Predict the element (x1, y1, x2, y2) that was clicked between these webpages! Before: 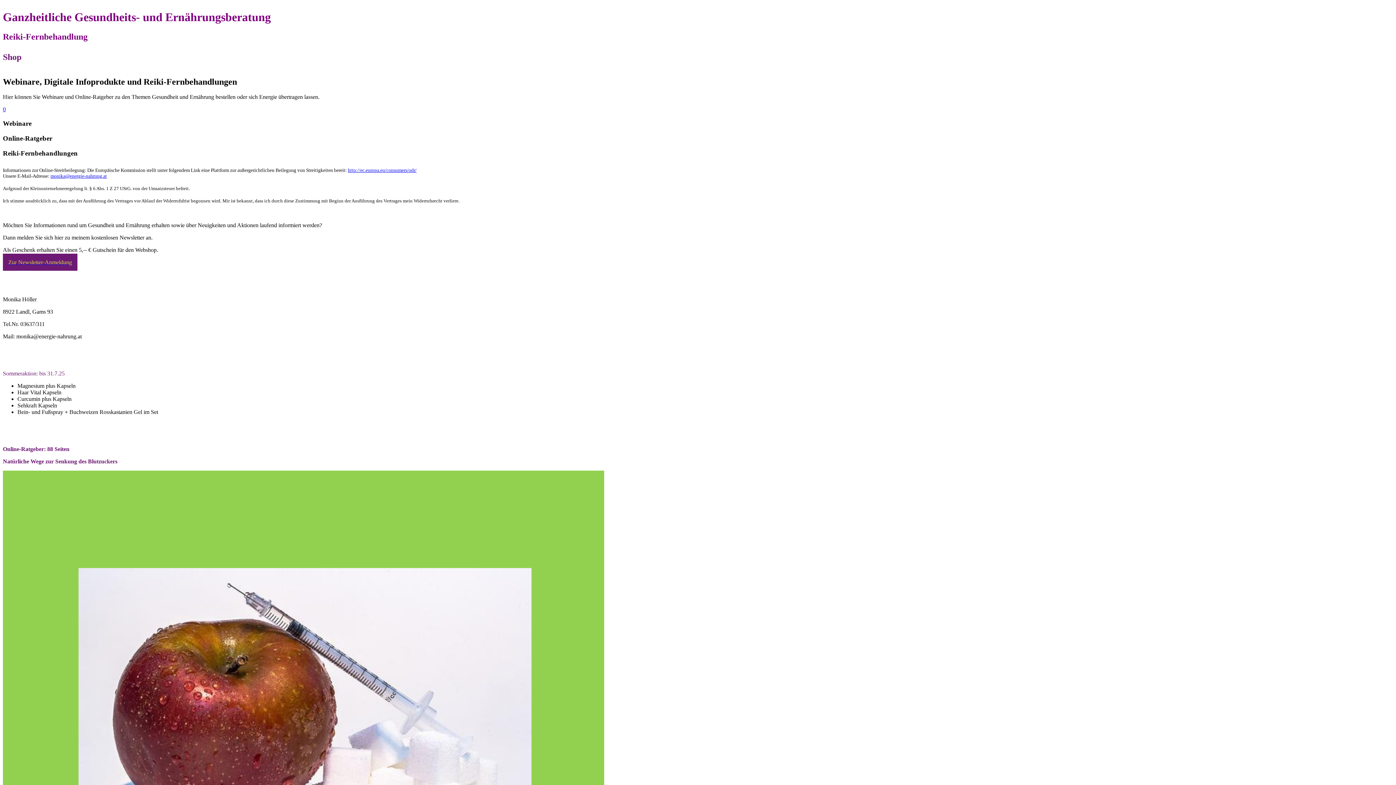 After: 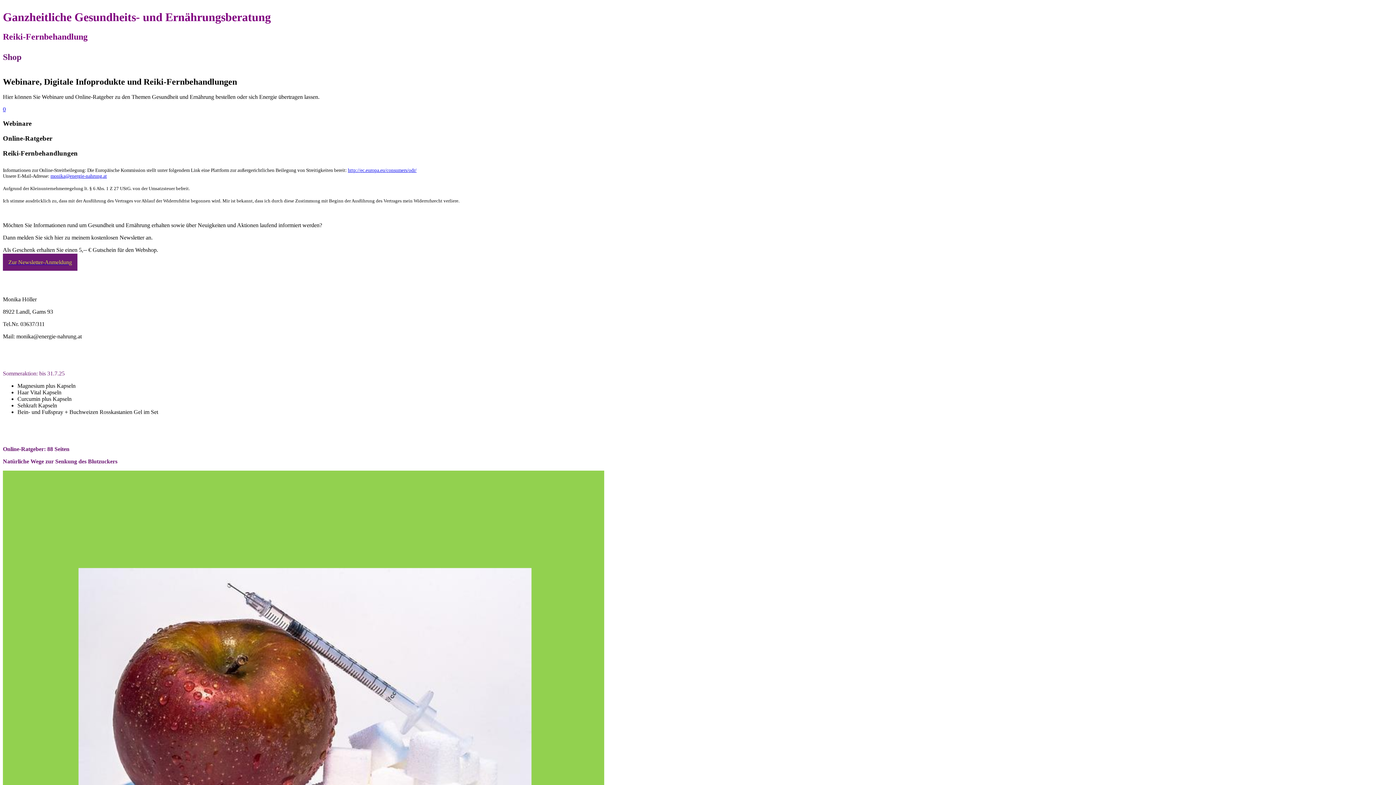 Action: bbox: (50, 173, 106, 179) label: monika@energie-nahrung.at